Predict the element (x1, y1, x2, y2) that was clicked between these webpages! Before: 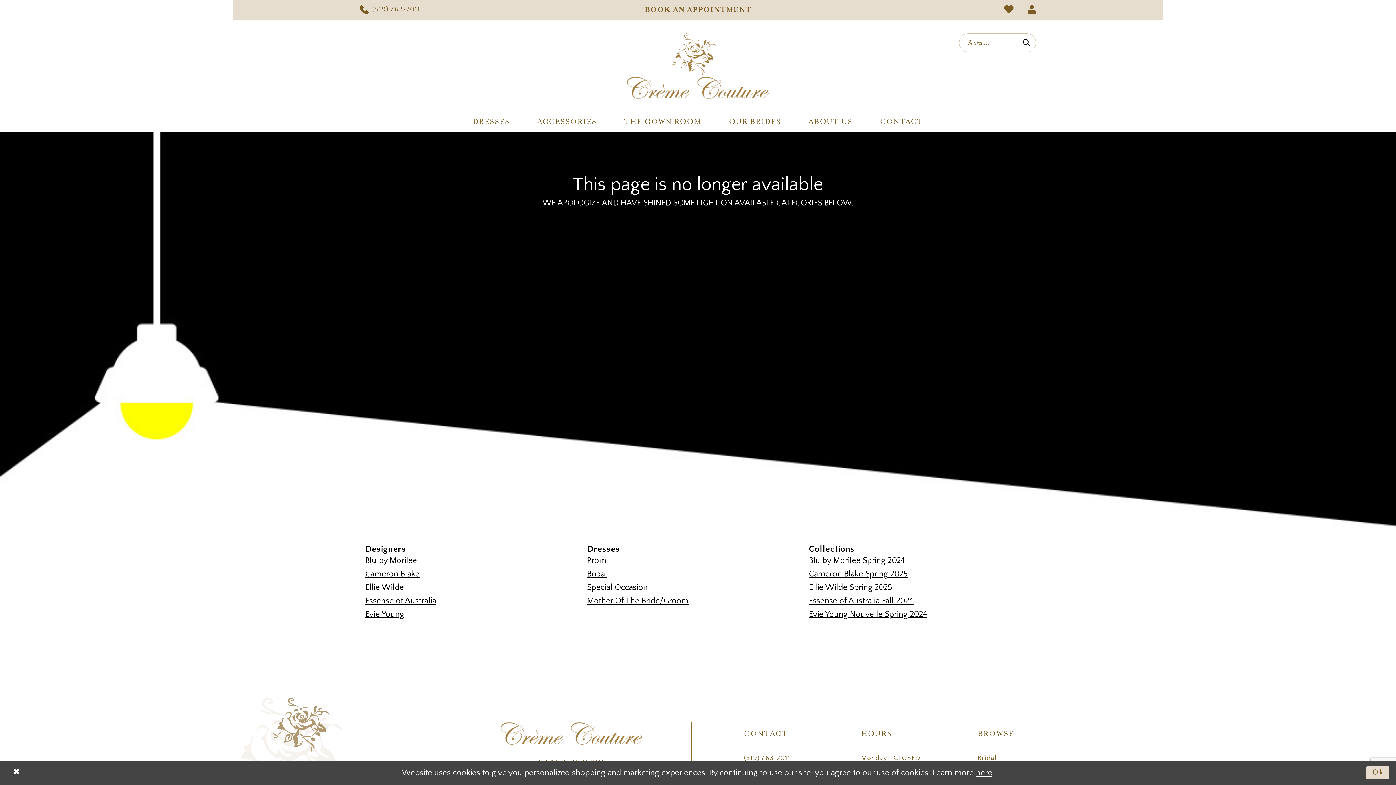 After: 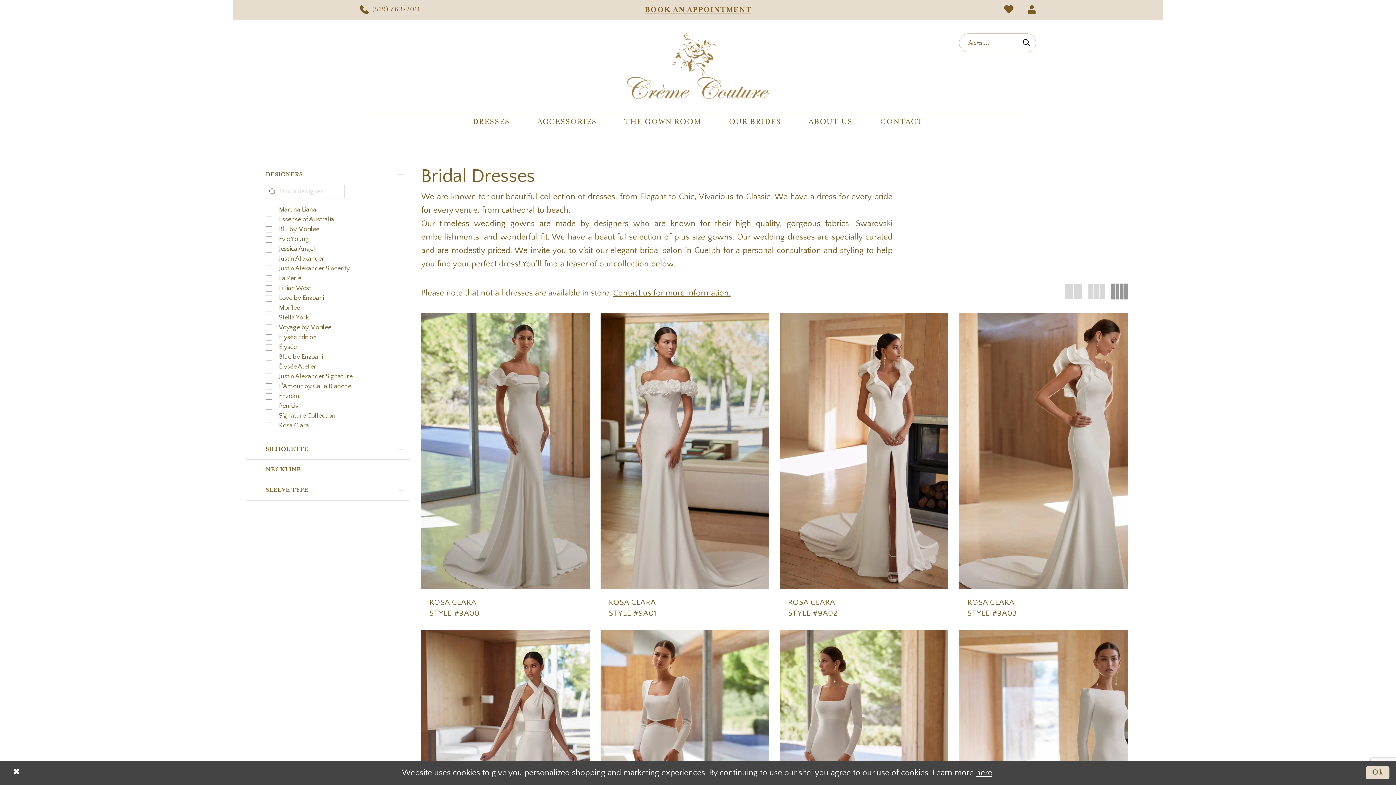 Action: label: DRESSES bbox: (459, 112, 523, 131)